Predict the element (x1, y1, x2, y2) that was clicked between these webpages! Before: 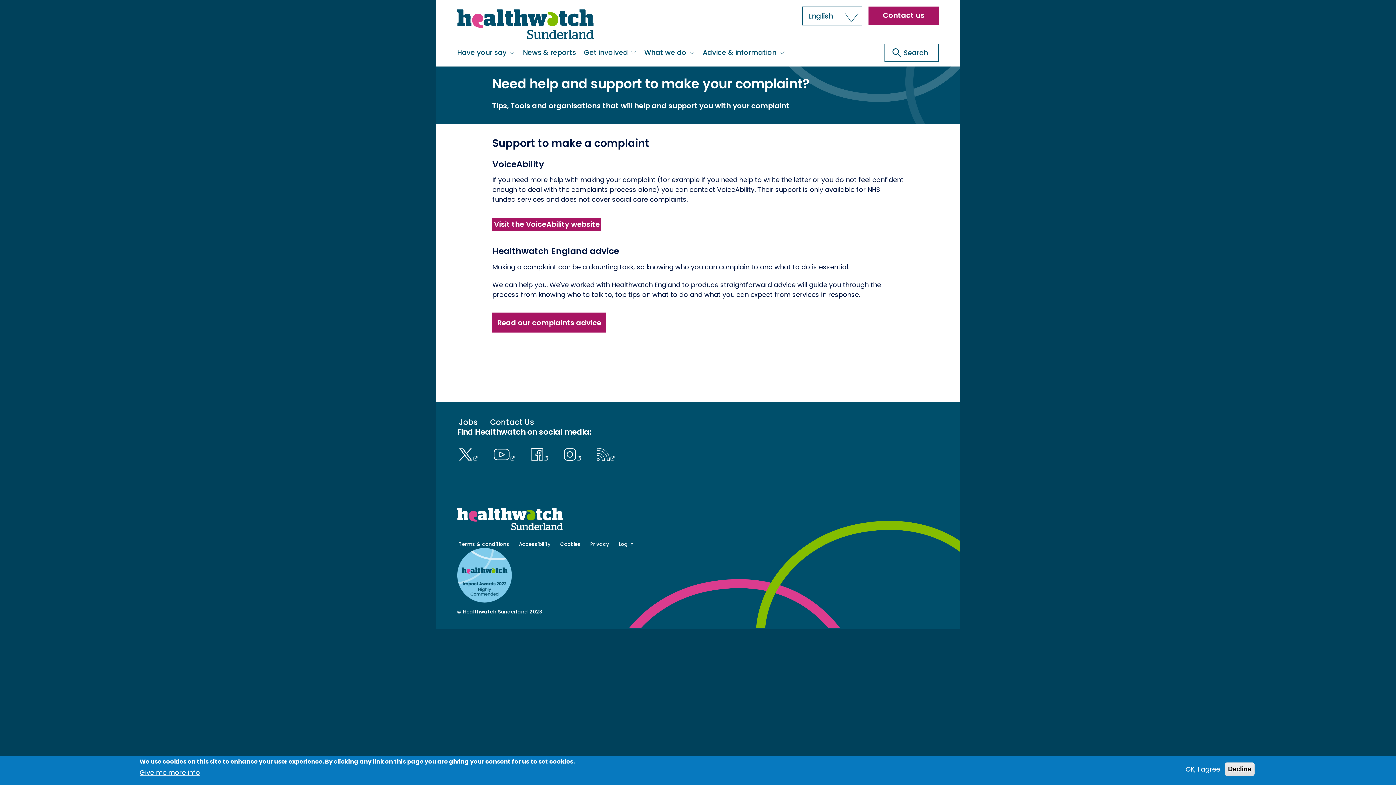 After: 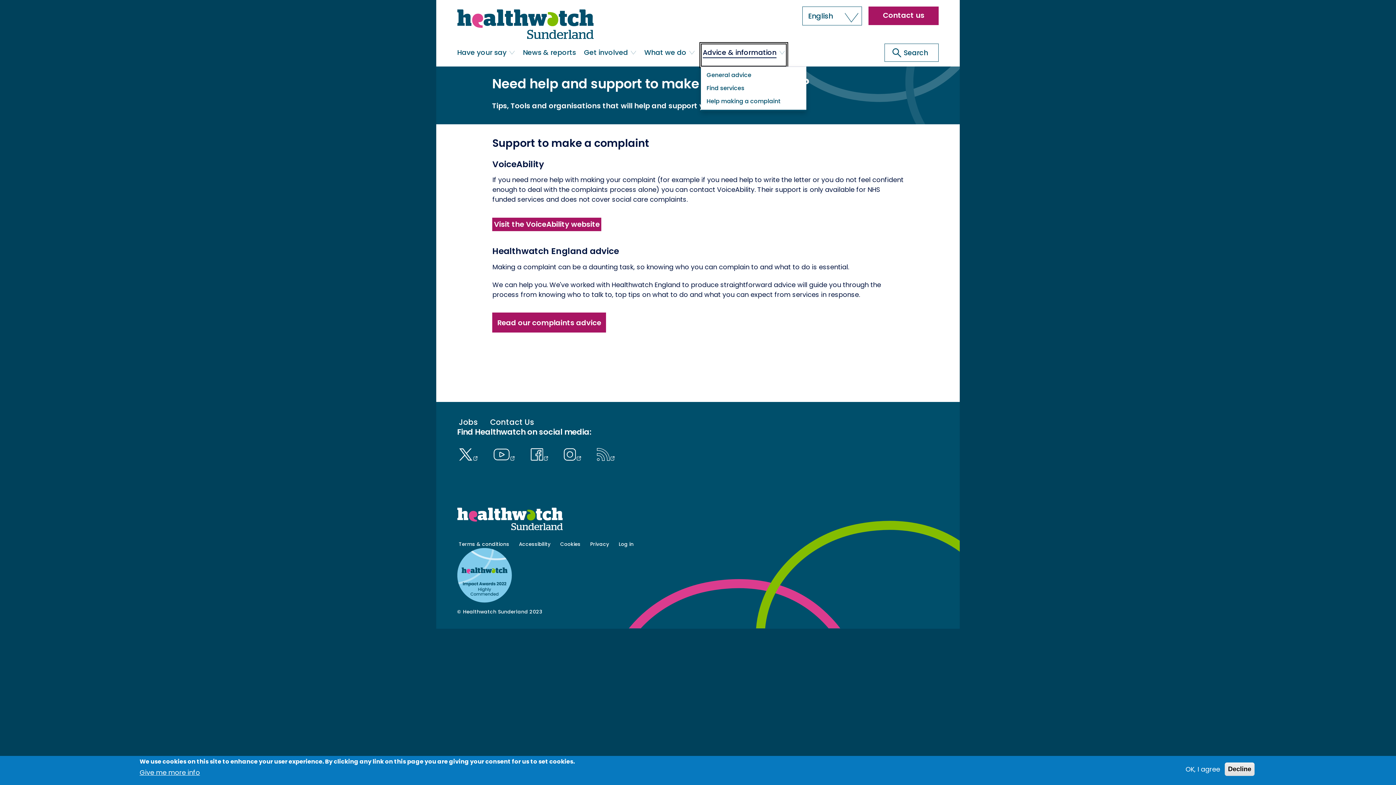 Action: label: Advice & information bbox: (700, 43, 786, 66)